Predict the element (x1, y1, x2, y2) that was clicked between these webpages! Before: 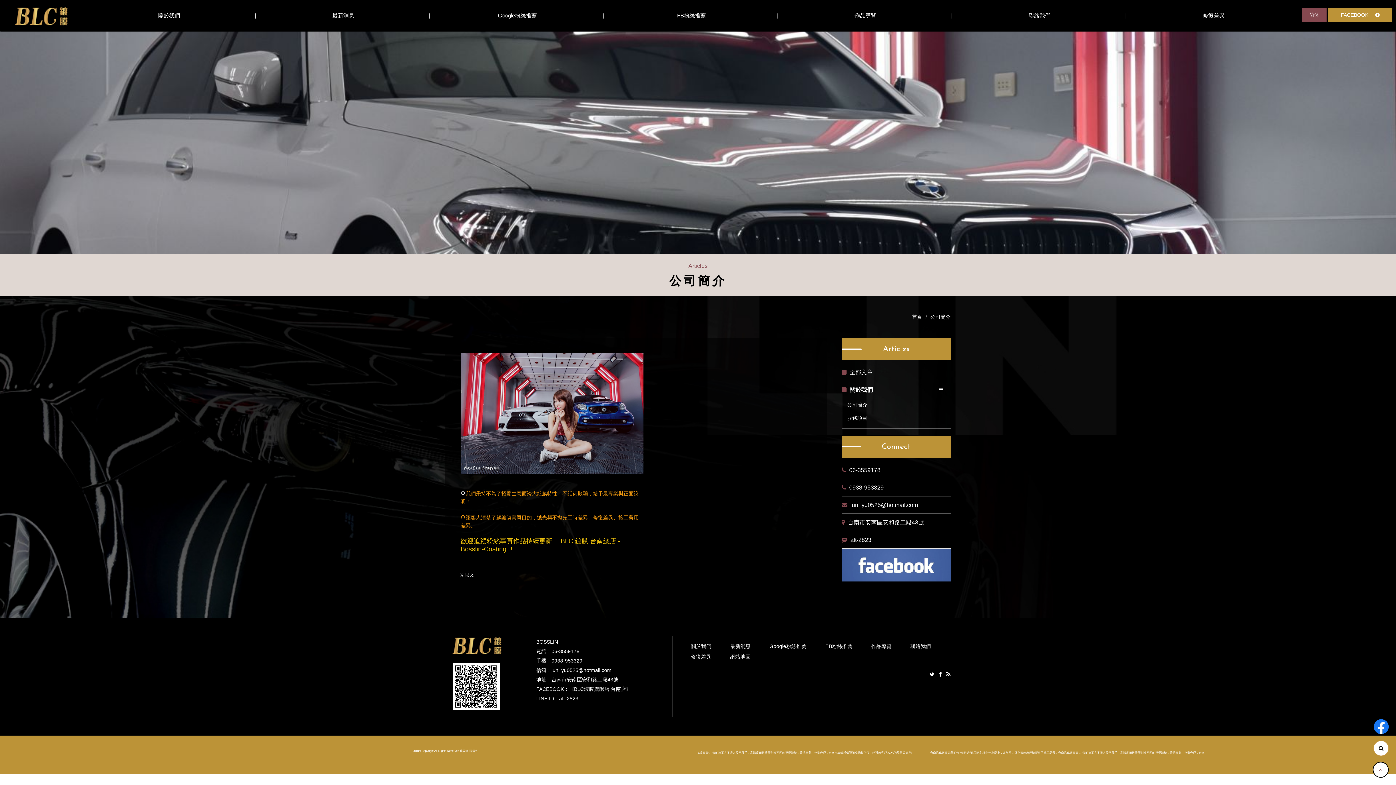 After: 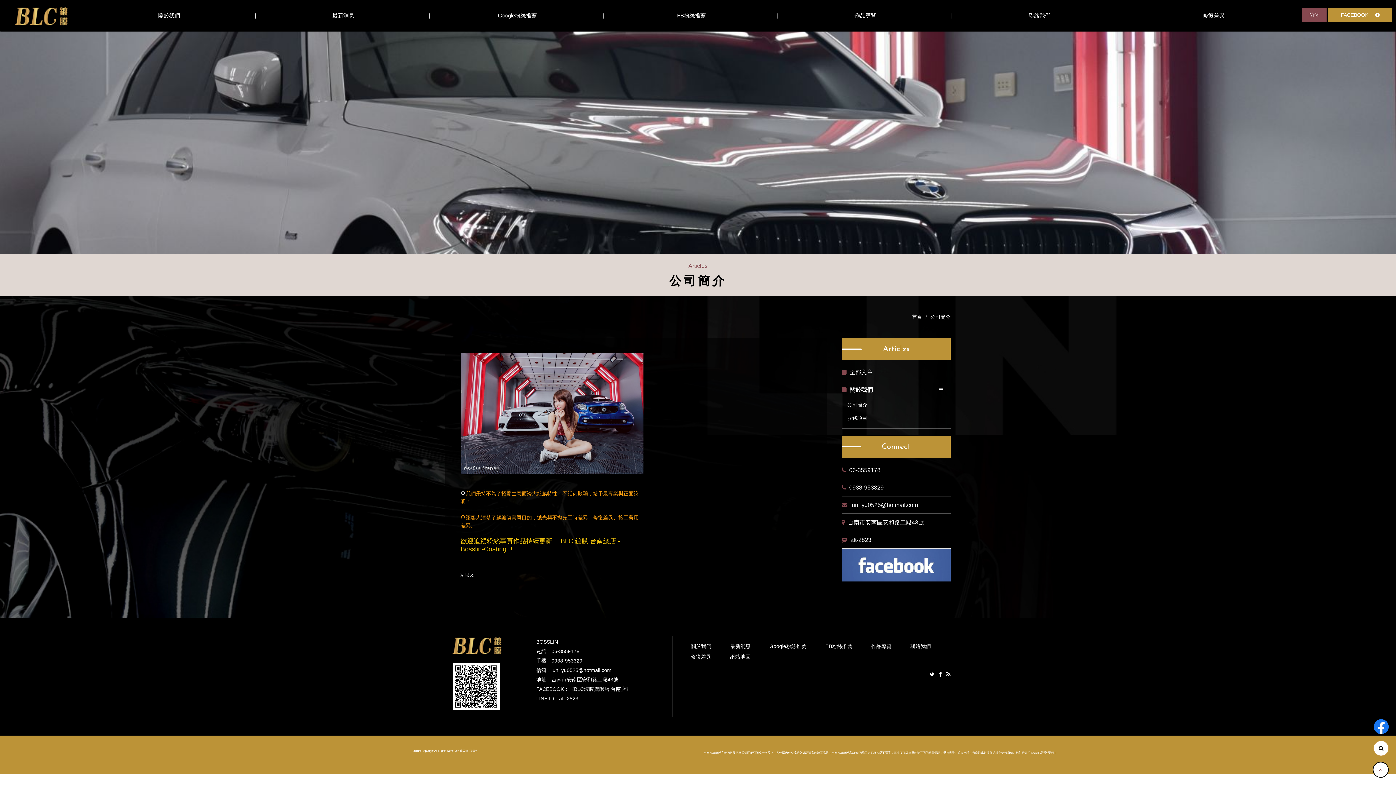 Action: bbox: (569, 686, 631, 692) label: 《BLC鍍膜旗艦店 台南店》